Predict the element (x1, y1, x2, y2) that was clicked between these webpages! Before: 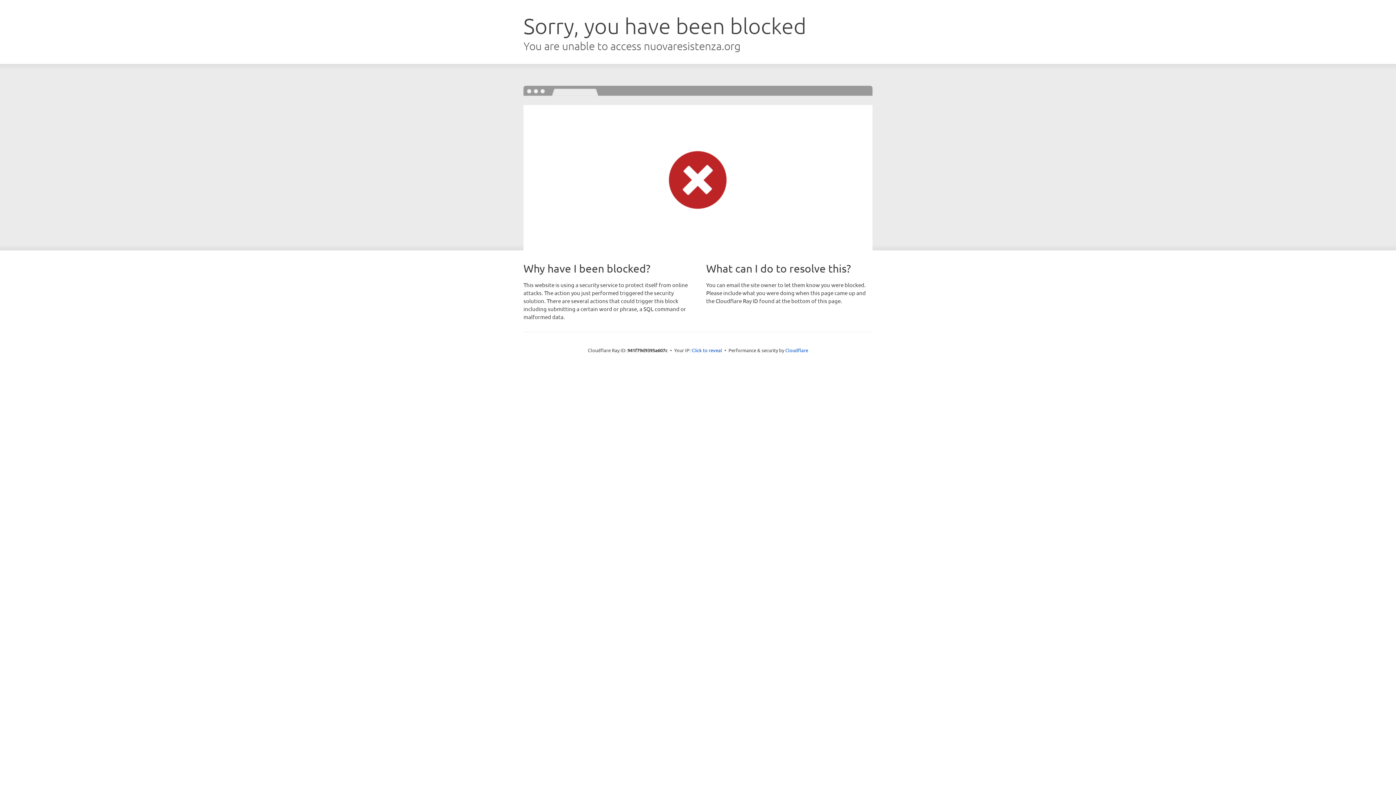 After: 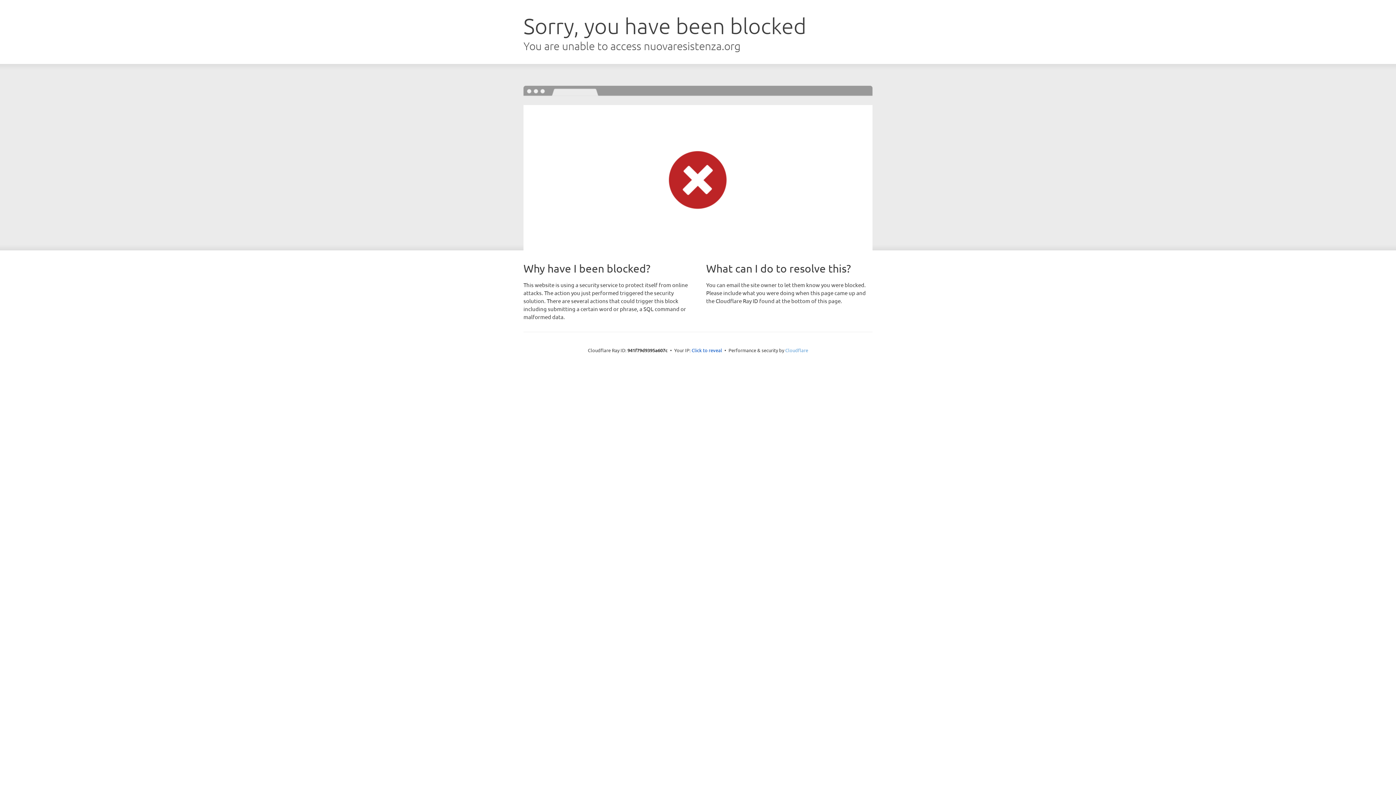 Action: bbox: (785, 347, 808, 353) label: Cloudflare